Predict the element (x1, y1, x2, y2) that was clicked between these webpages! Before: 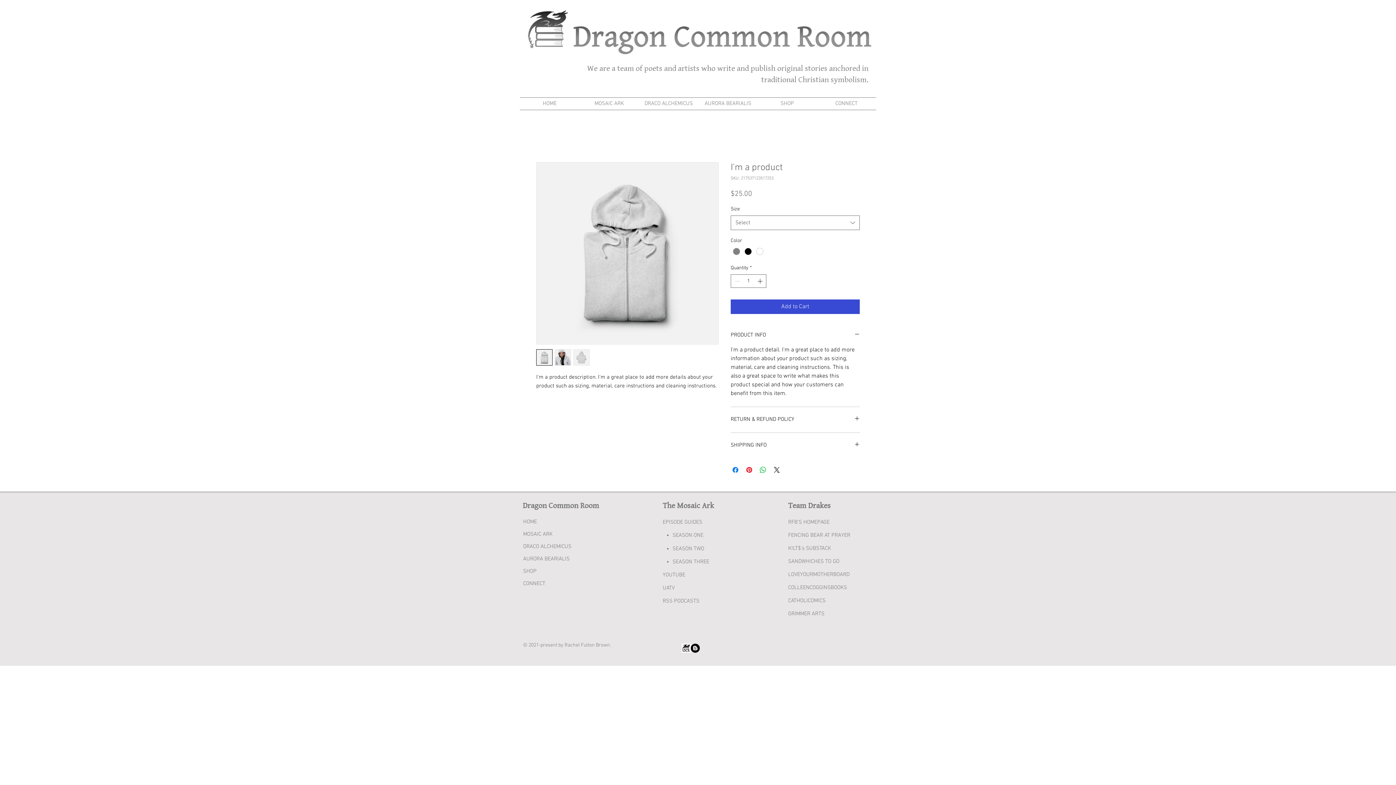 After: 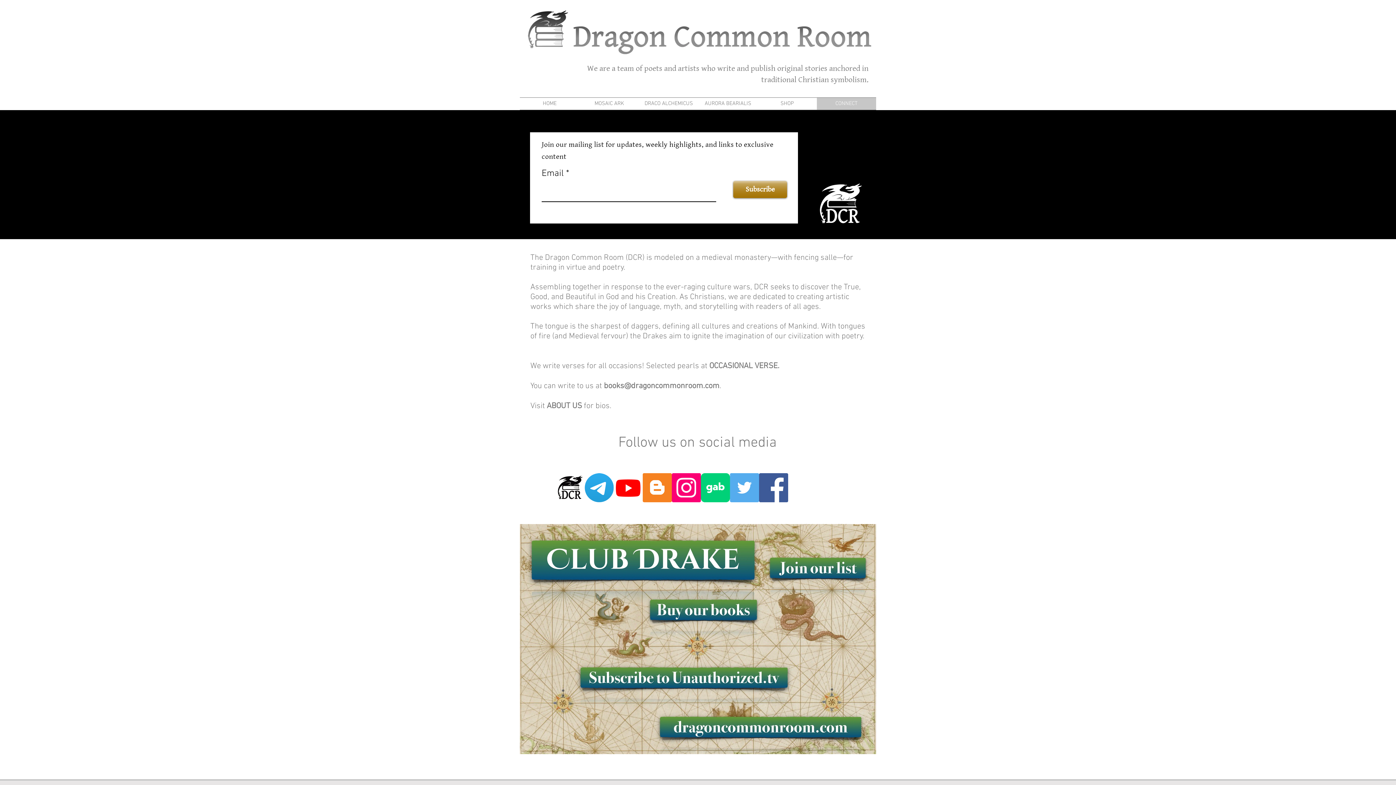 Action: label: CONNECT bbox: (523, 577, 574, 590)